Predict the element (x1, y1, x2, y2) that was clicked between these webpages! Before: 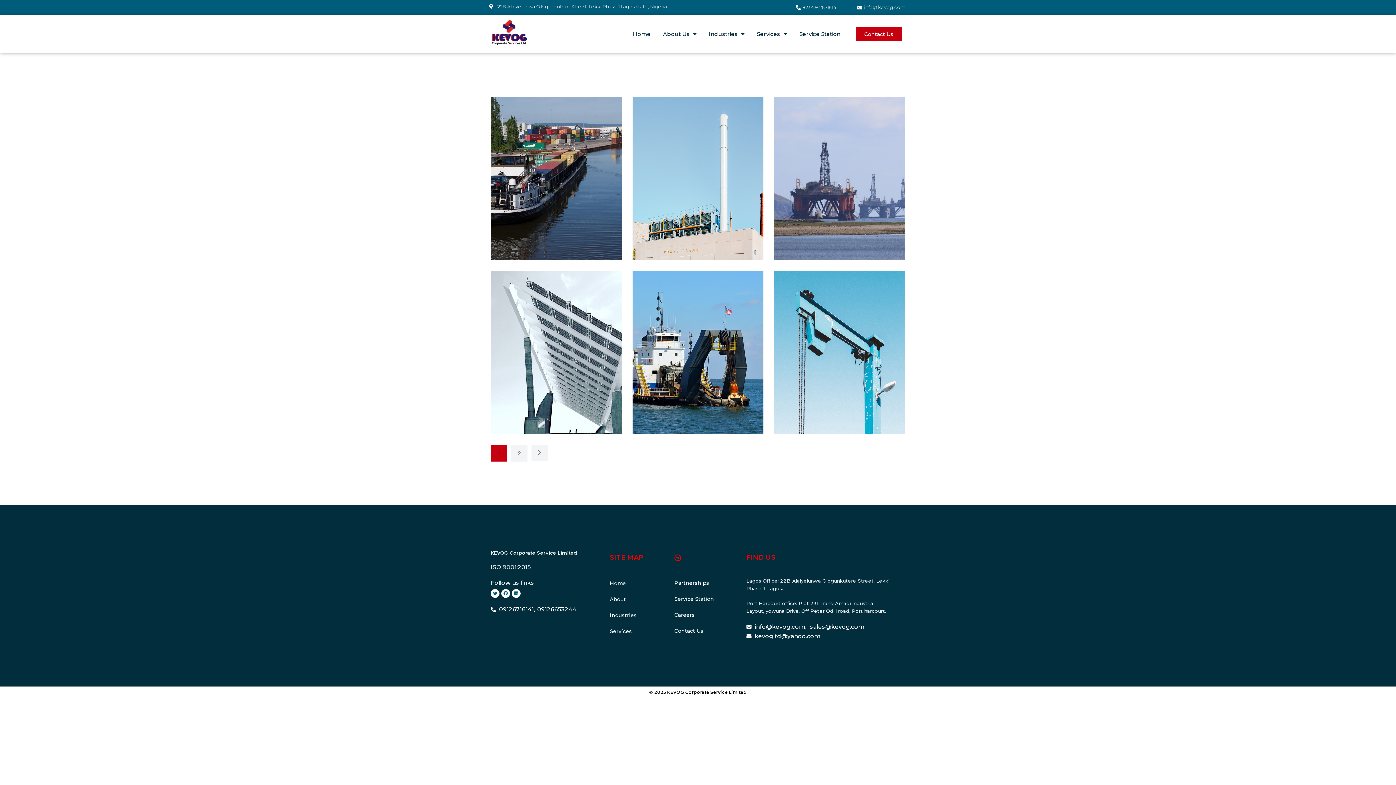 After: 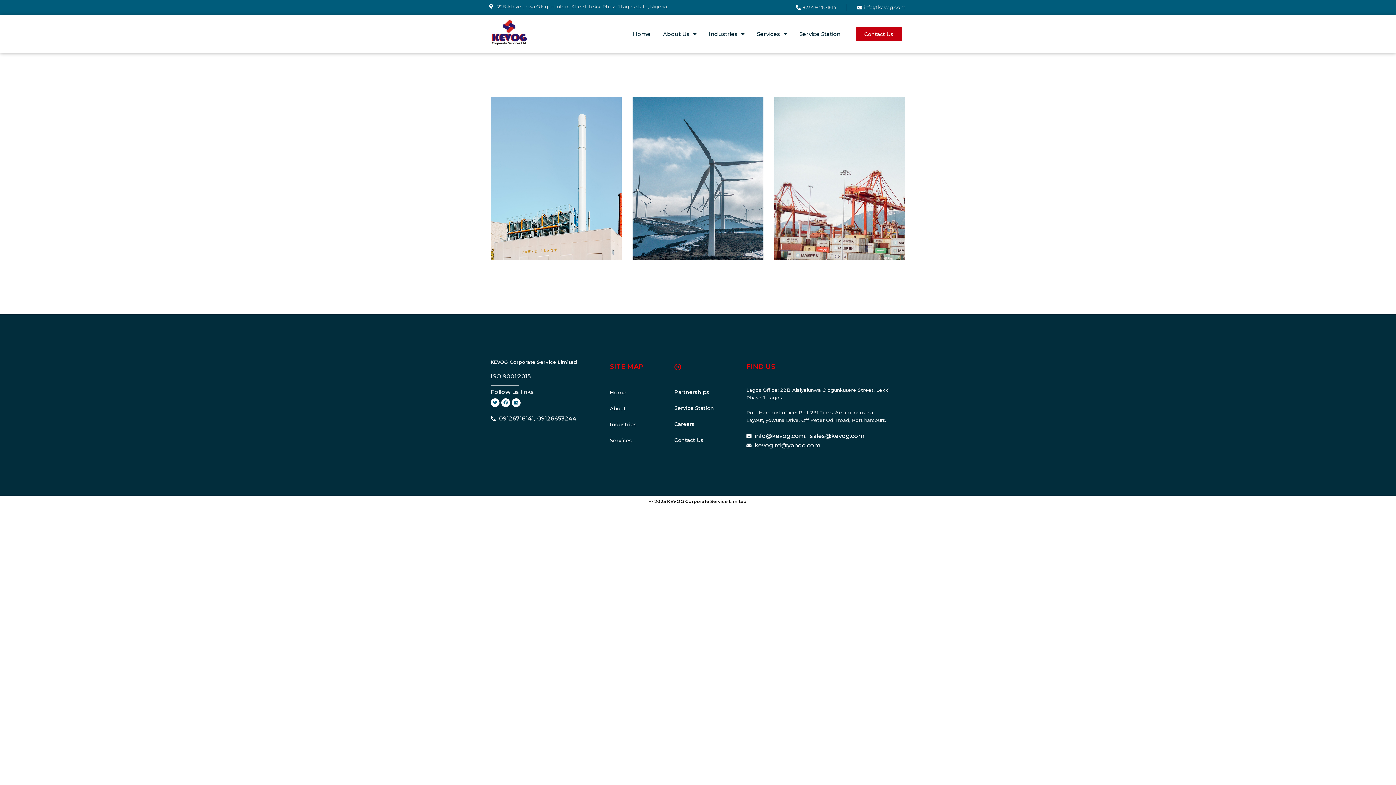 Action: bbox: (678, 141, 694, 147) label: Energy